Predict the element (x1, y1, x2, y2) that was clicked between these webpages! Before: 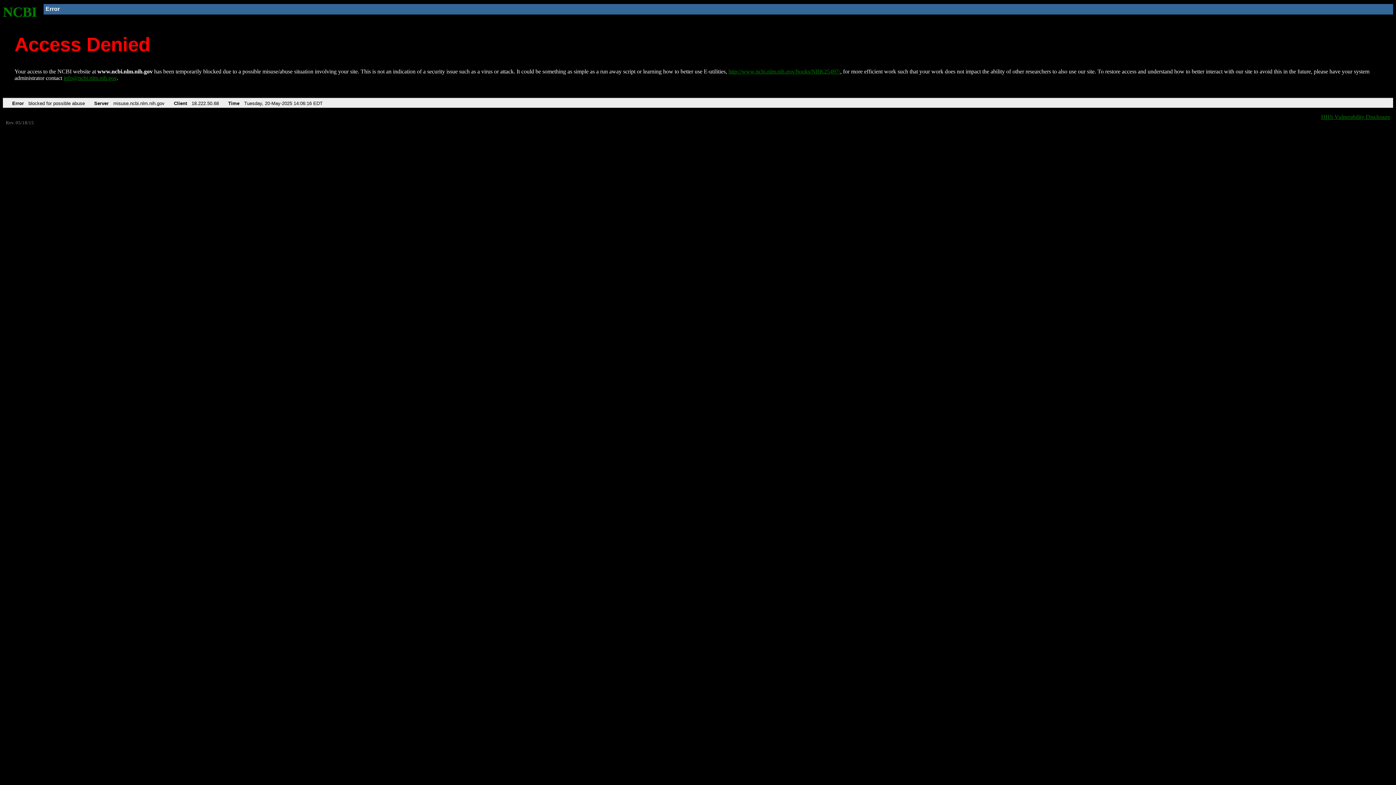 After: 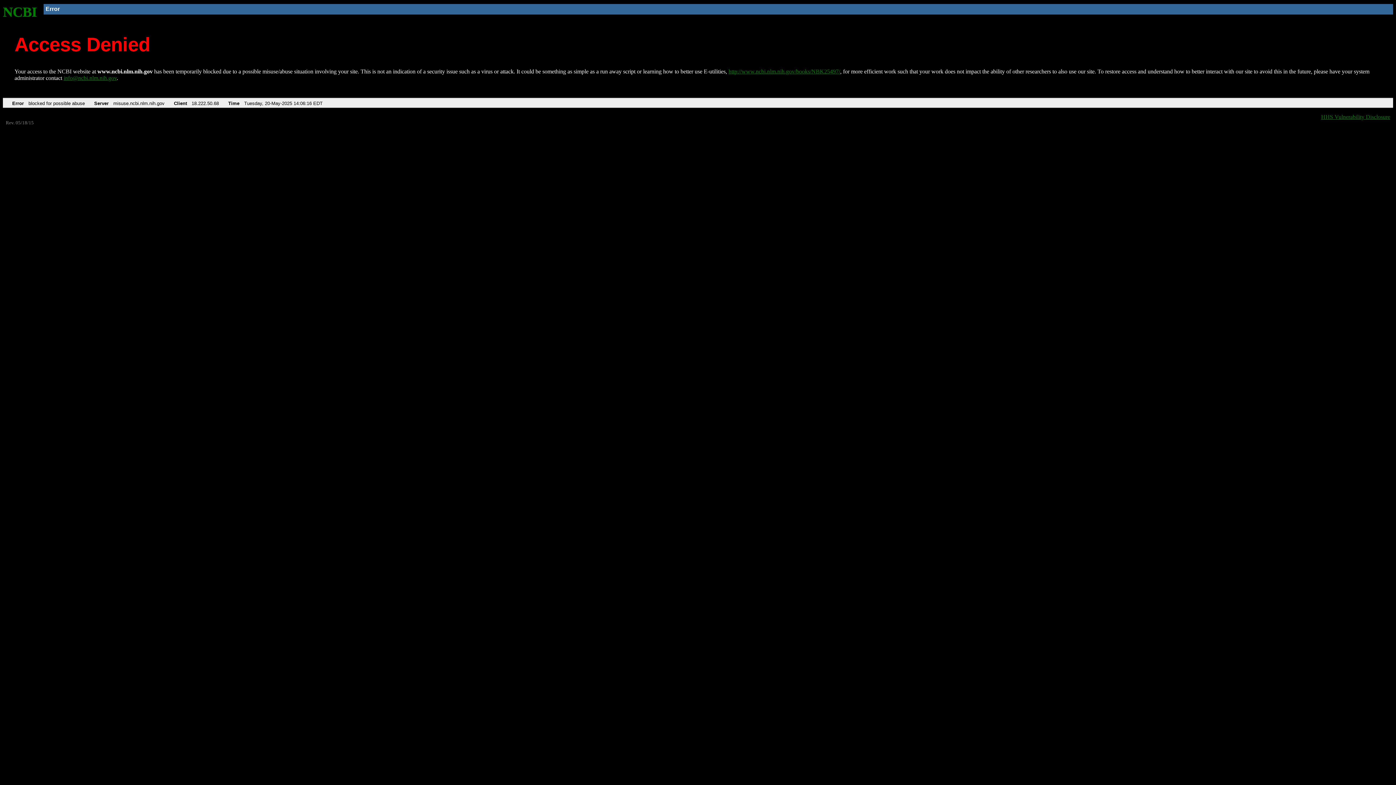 Action: label: info@ncbi.nlm.nih.gov bbox: (63, 75, 116, 81)